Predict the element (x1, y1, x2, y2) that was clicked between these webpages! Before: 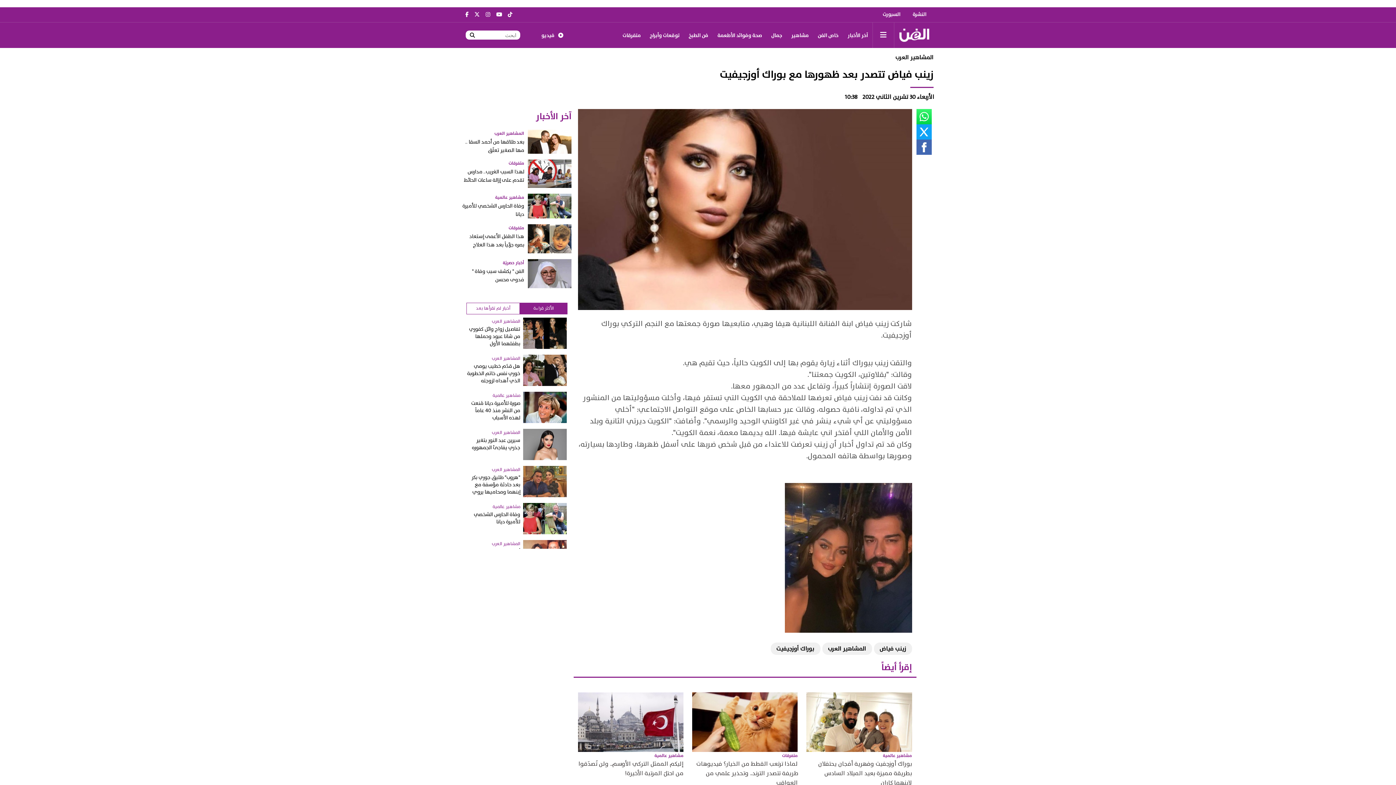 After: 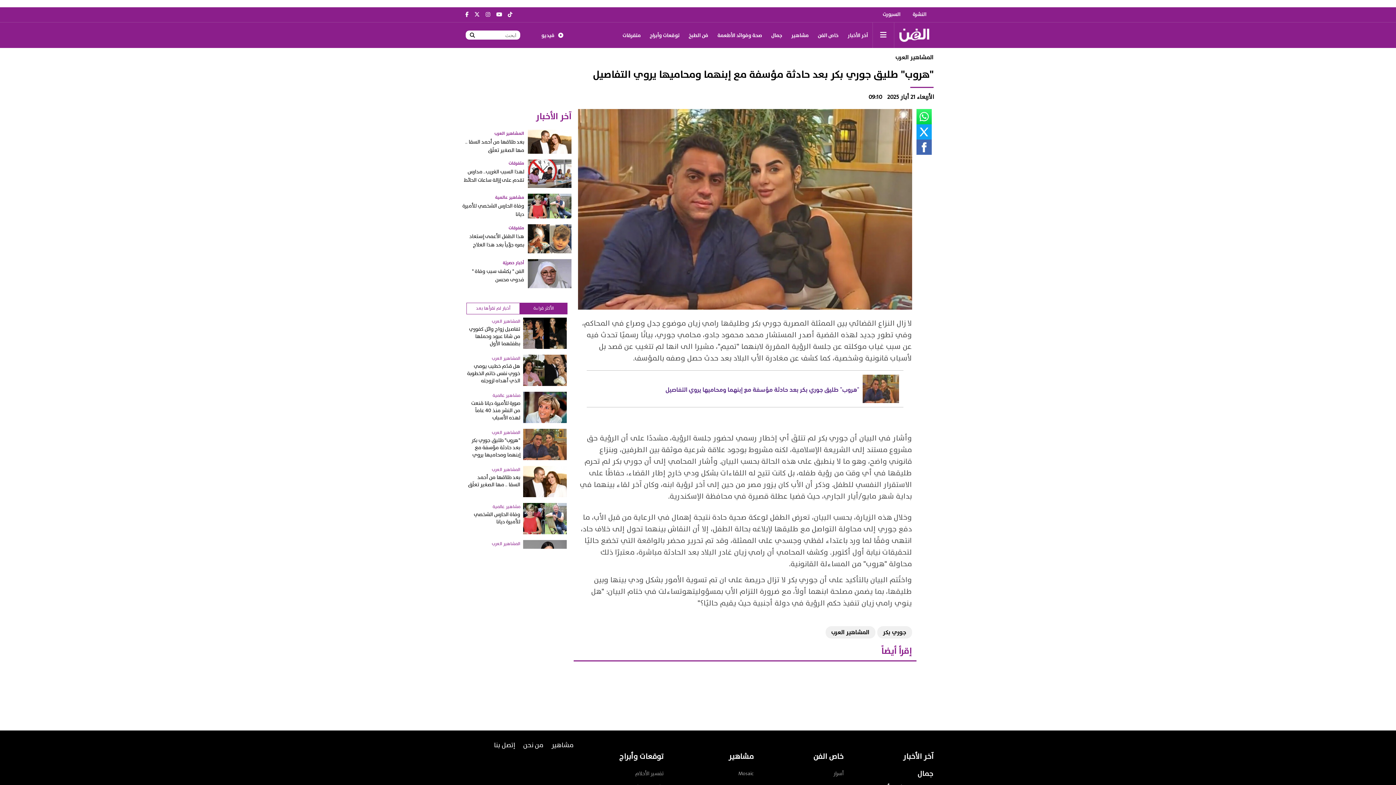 Action: label: المشاهير العرب
"هروب" طليق جوري بكر بعد حادثة مؤسفة مع إبنهما ومحاميها يروي التفاصيل bbox: (467, 466, 566, 497)